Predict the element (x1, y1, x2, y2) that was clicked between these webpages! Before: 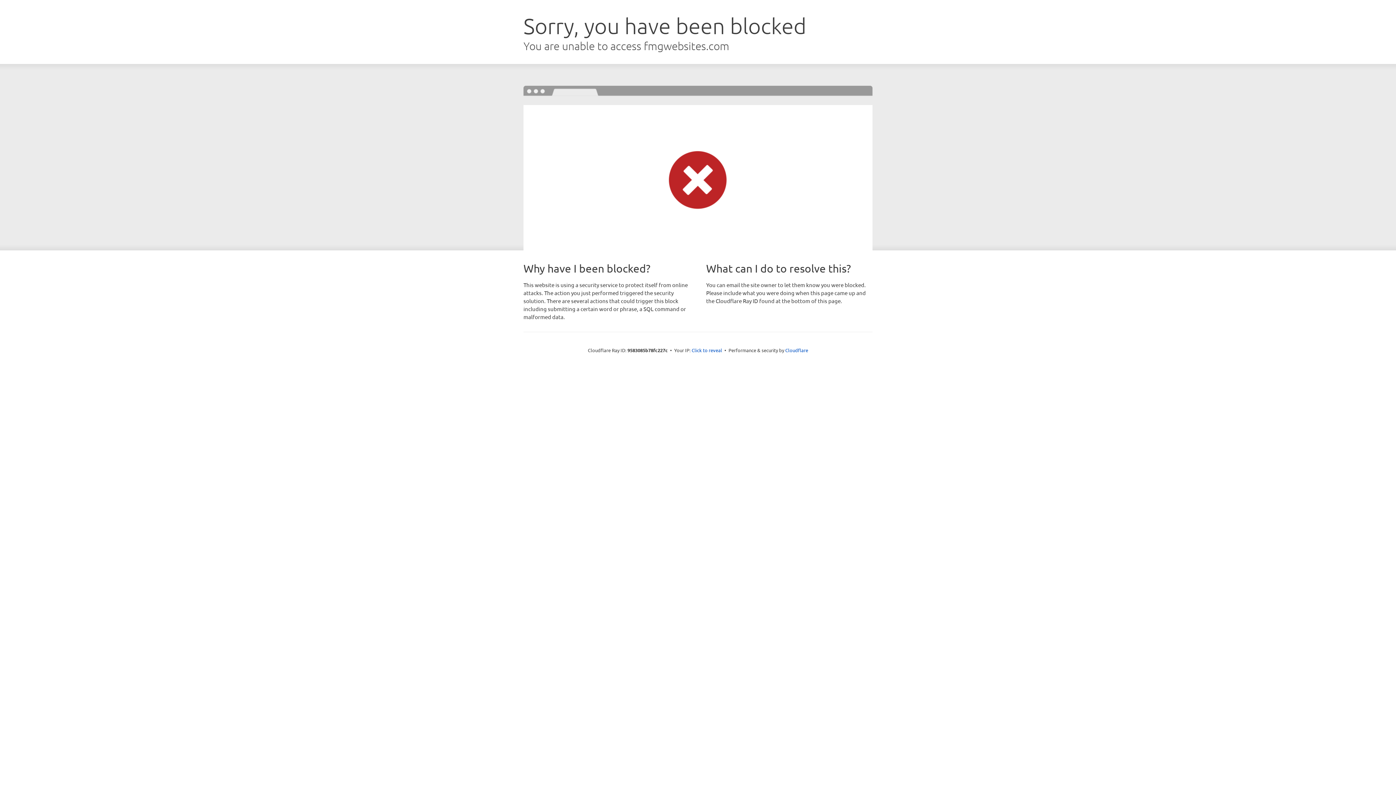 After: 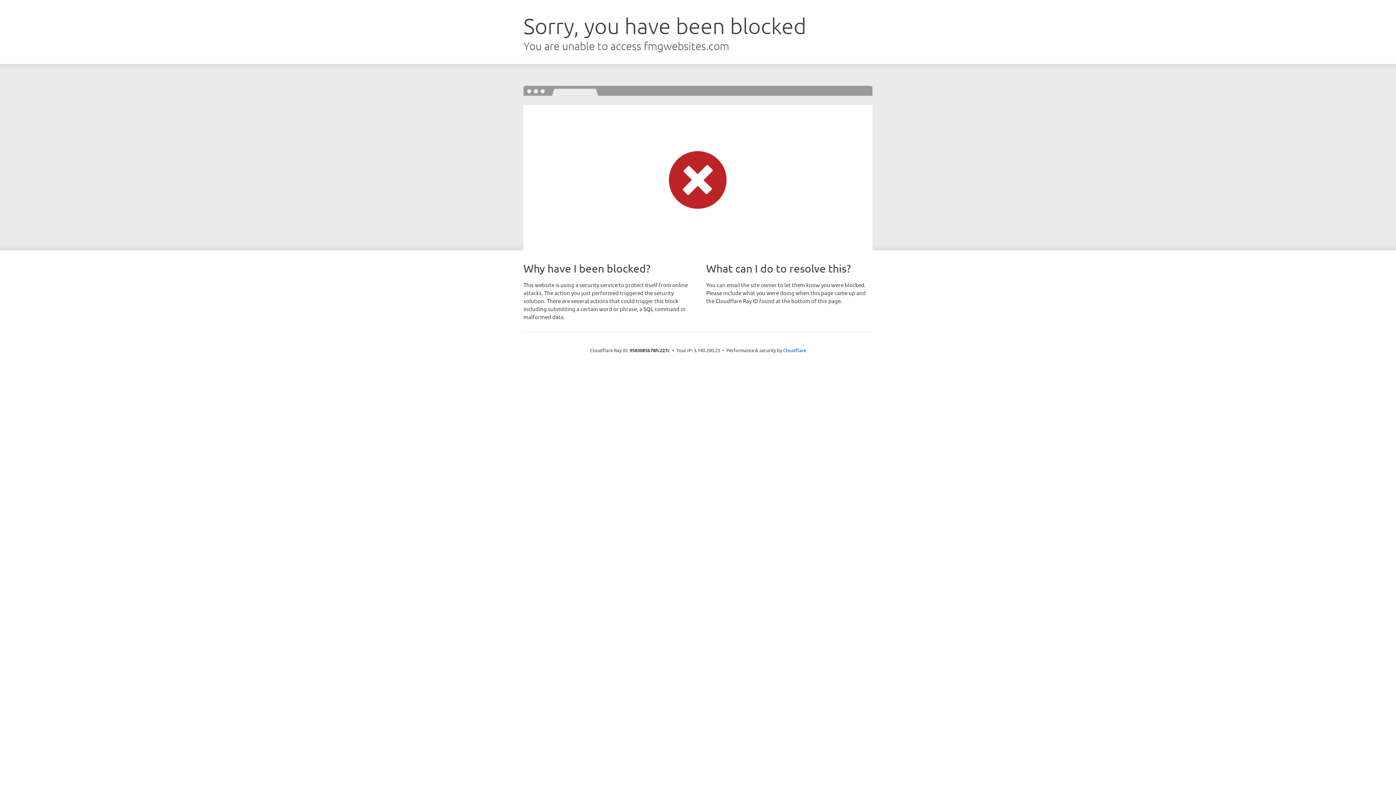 Action: label: Click to reveal bbox: (691, 346, 722, 353)